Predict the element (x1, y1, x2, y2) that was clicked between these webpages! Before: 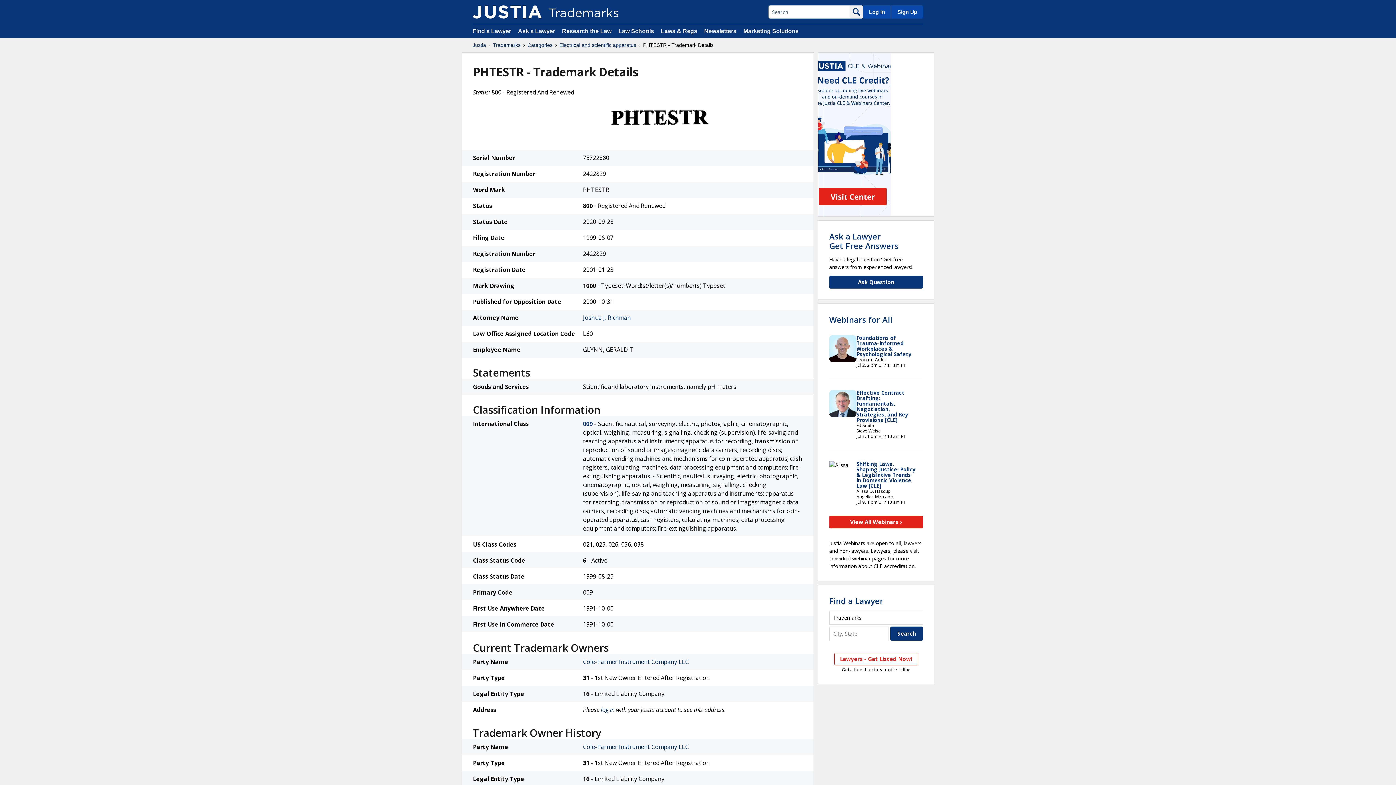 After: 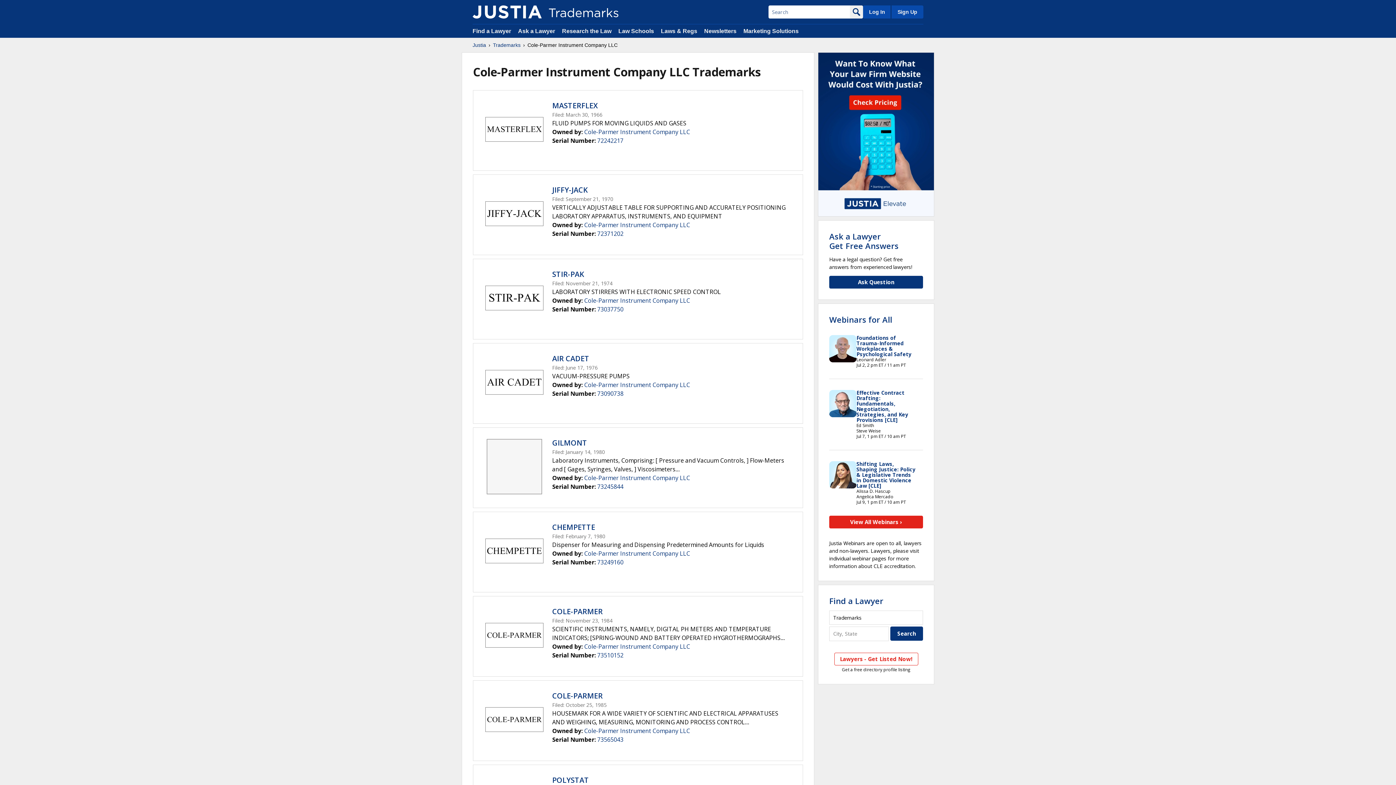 Action: bbox: (583, 658, 688, 666) label: Cole-Parmer Instrument Company LLC